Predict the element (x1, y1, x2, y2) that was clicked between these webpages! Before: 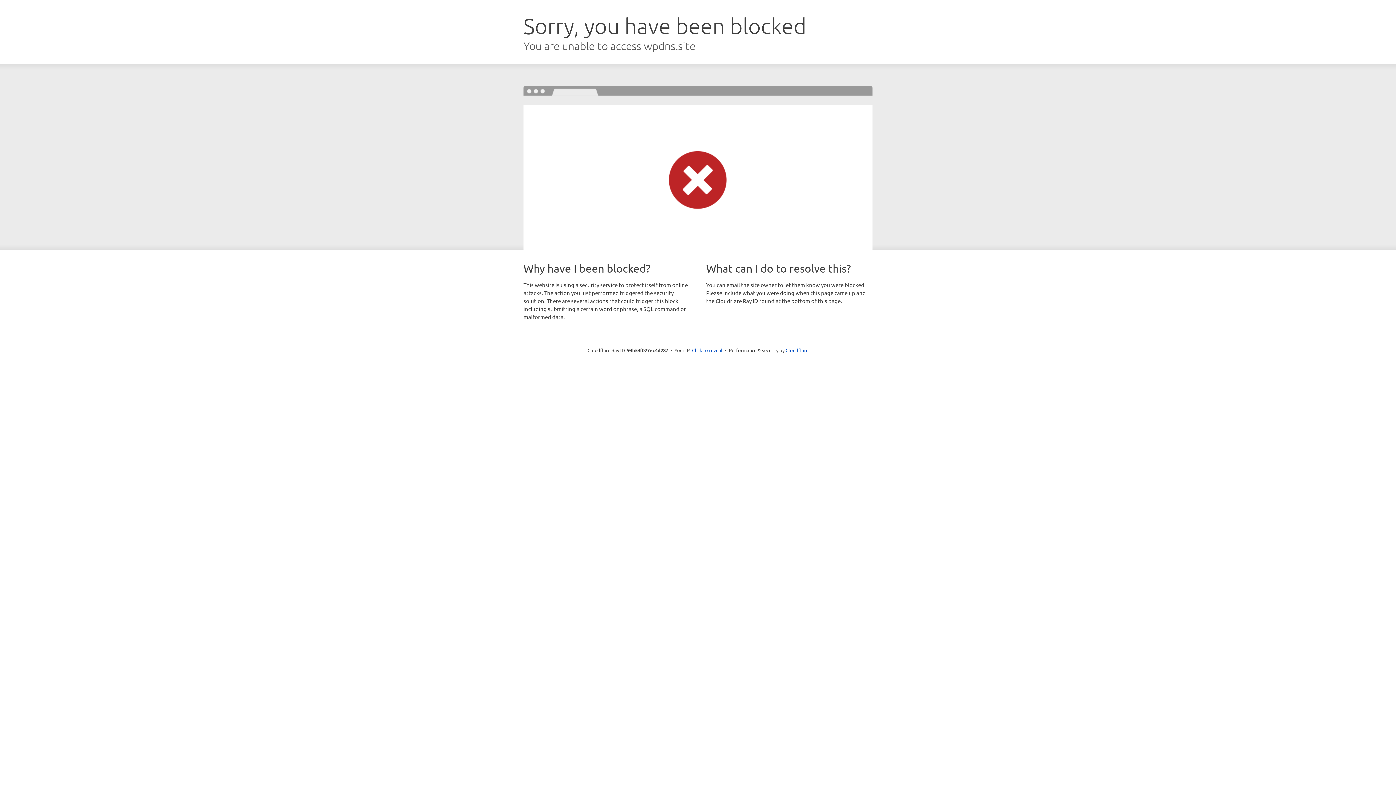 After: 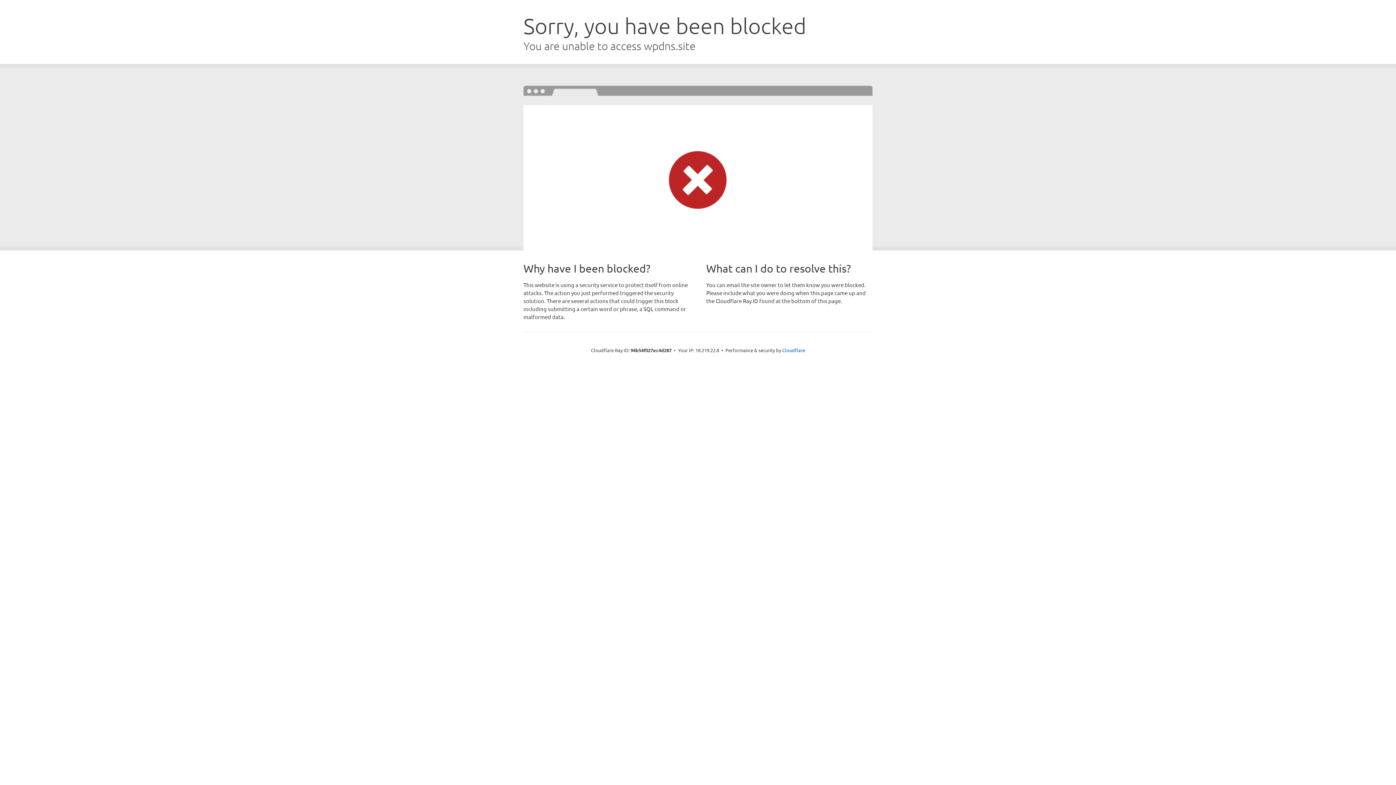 Action: bbox: (692, 346, 722, 353) label: Click to reveal